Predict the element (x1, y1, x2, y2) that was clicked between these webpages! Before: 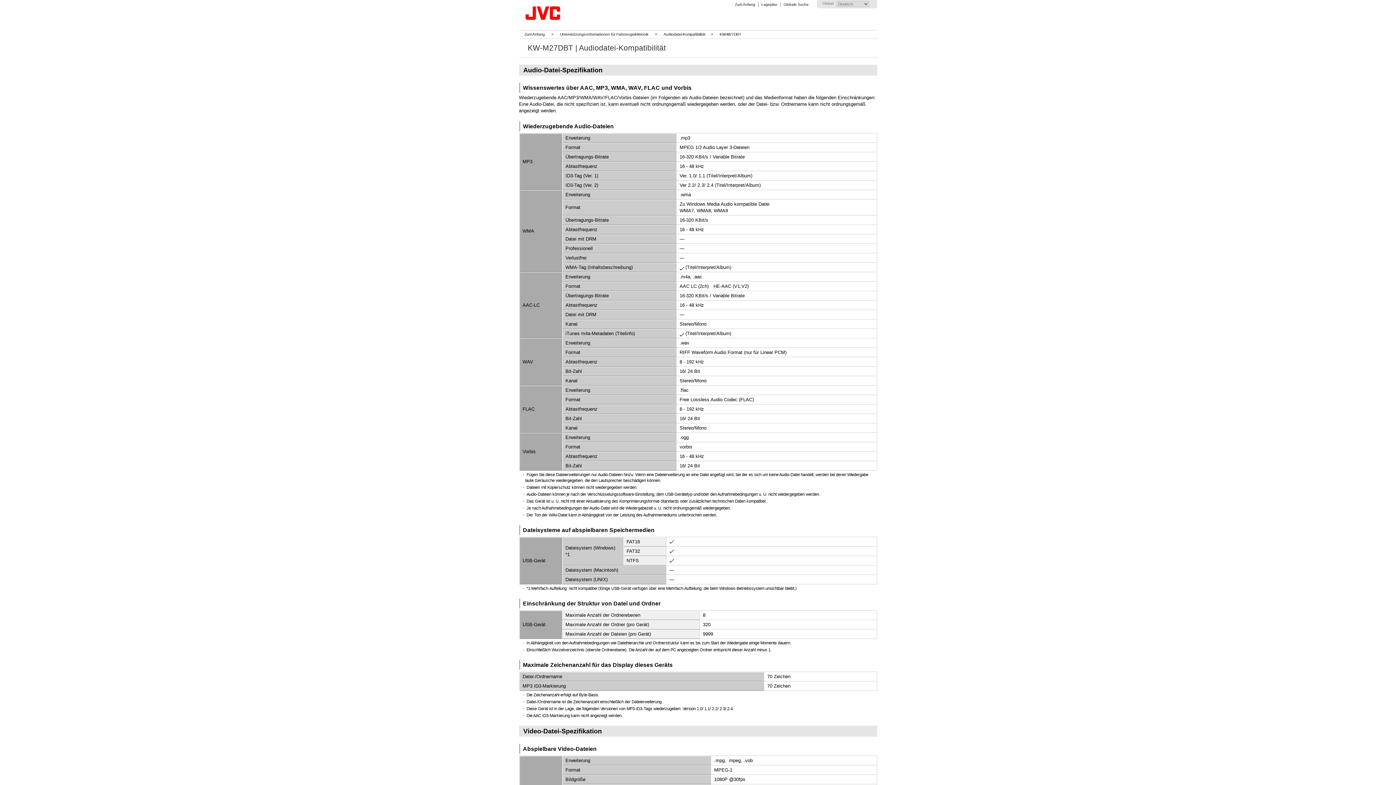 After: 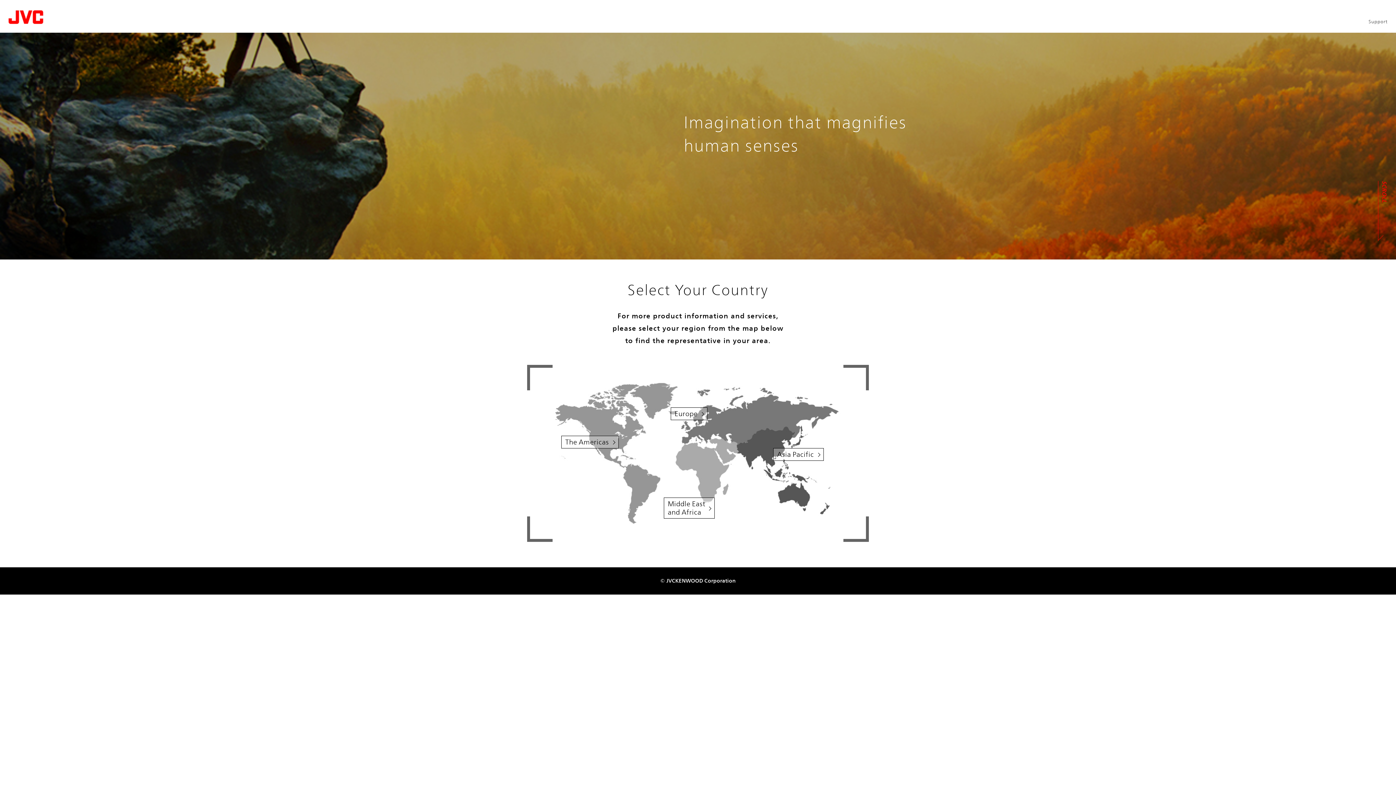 Action: bbox: (524, 32, 544, 36) label: Zum Anfang